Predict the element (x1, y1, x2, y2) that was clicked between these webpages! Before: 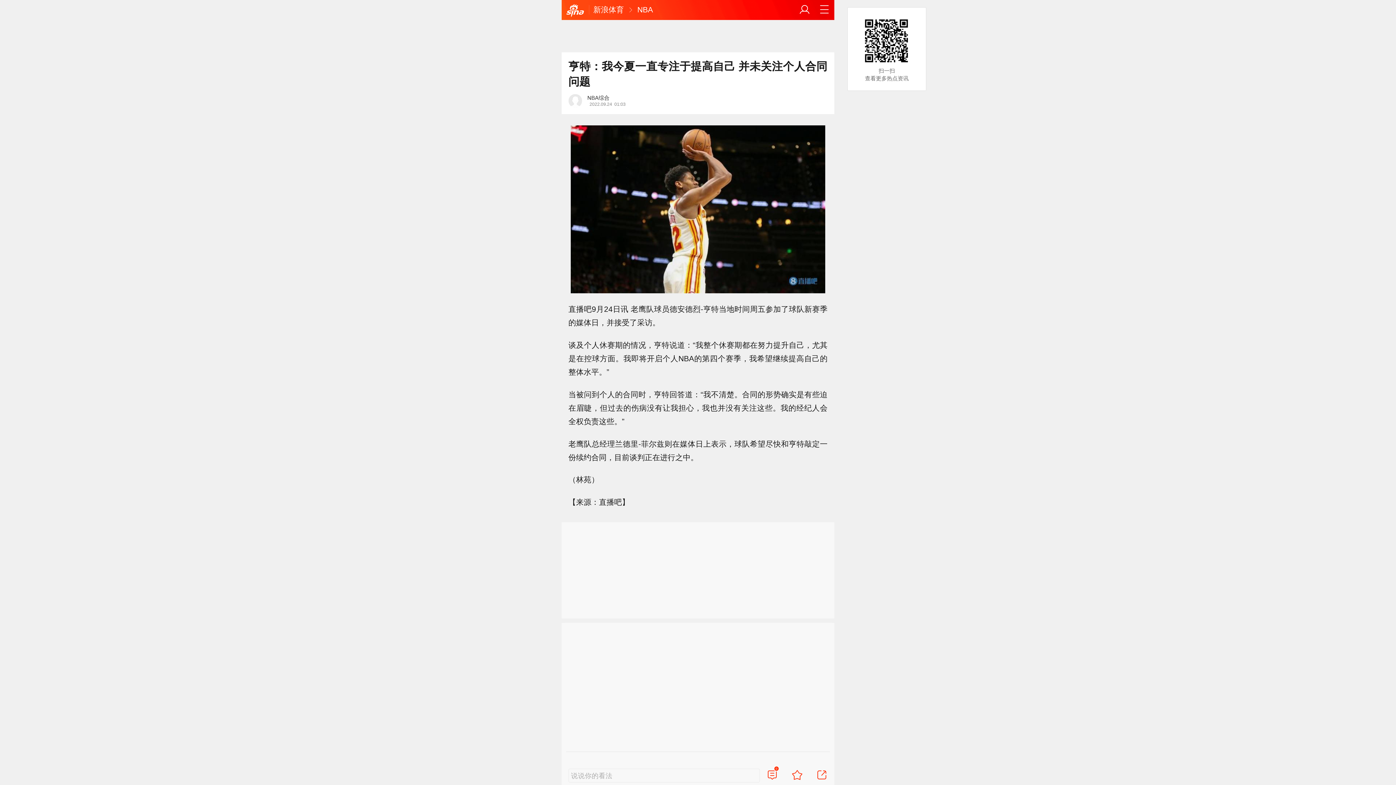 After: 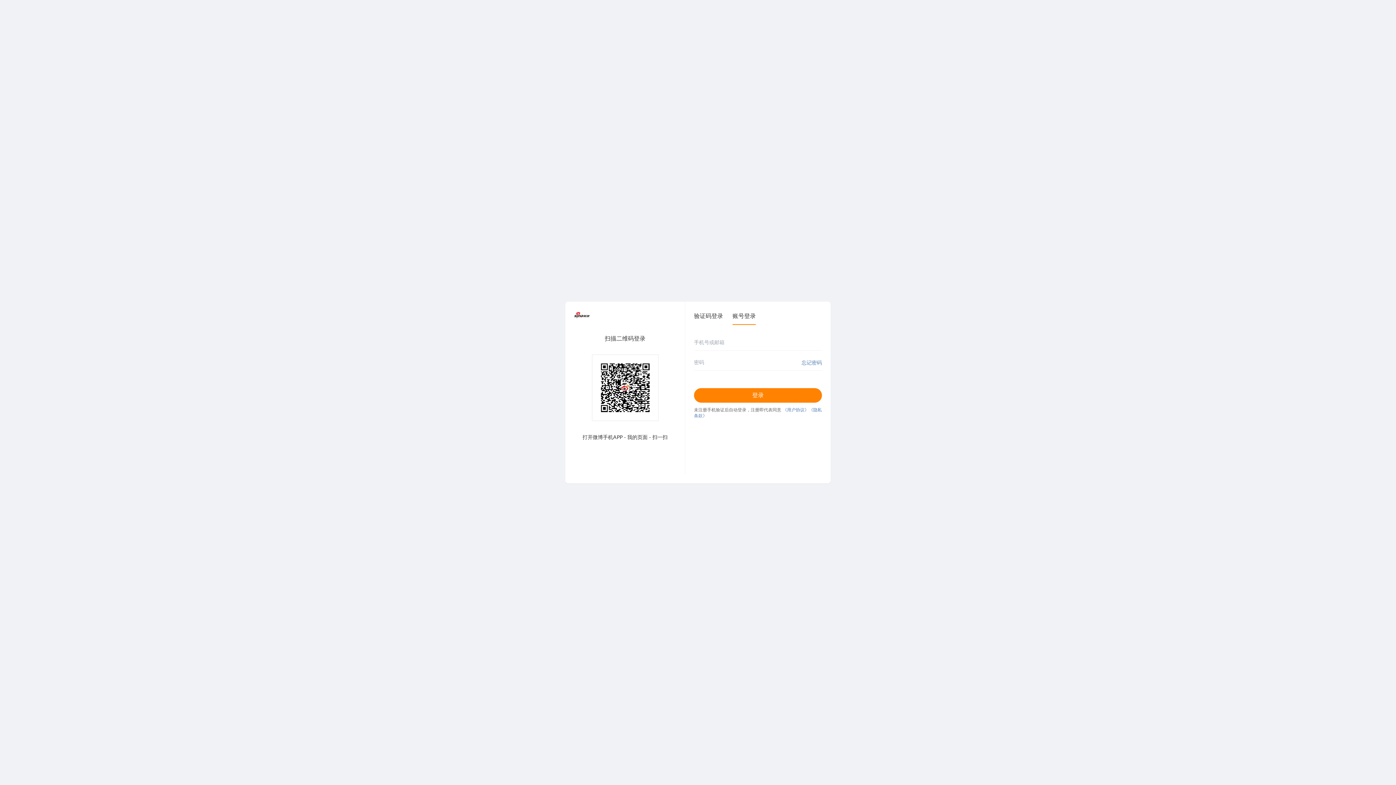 Action: bbox: (791, 769, 802, 782)